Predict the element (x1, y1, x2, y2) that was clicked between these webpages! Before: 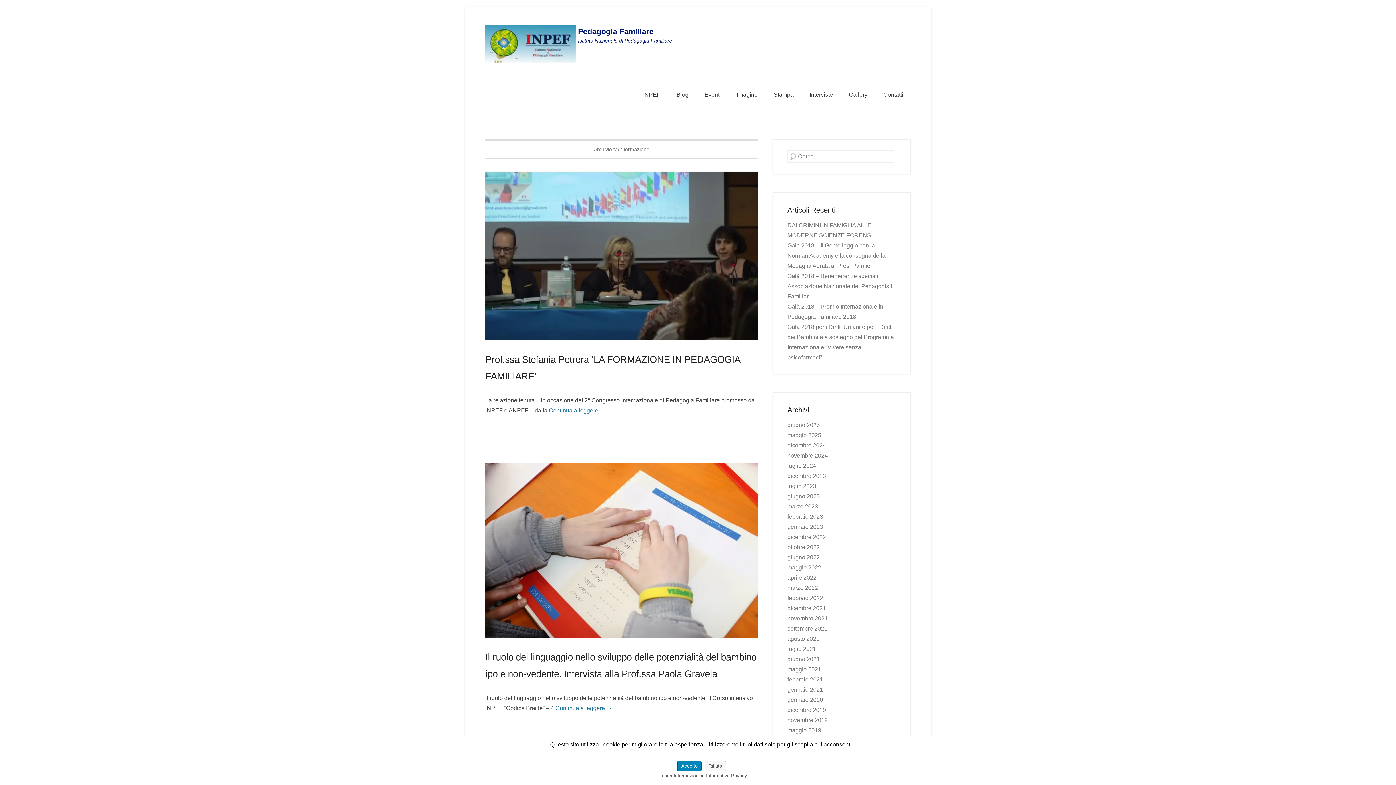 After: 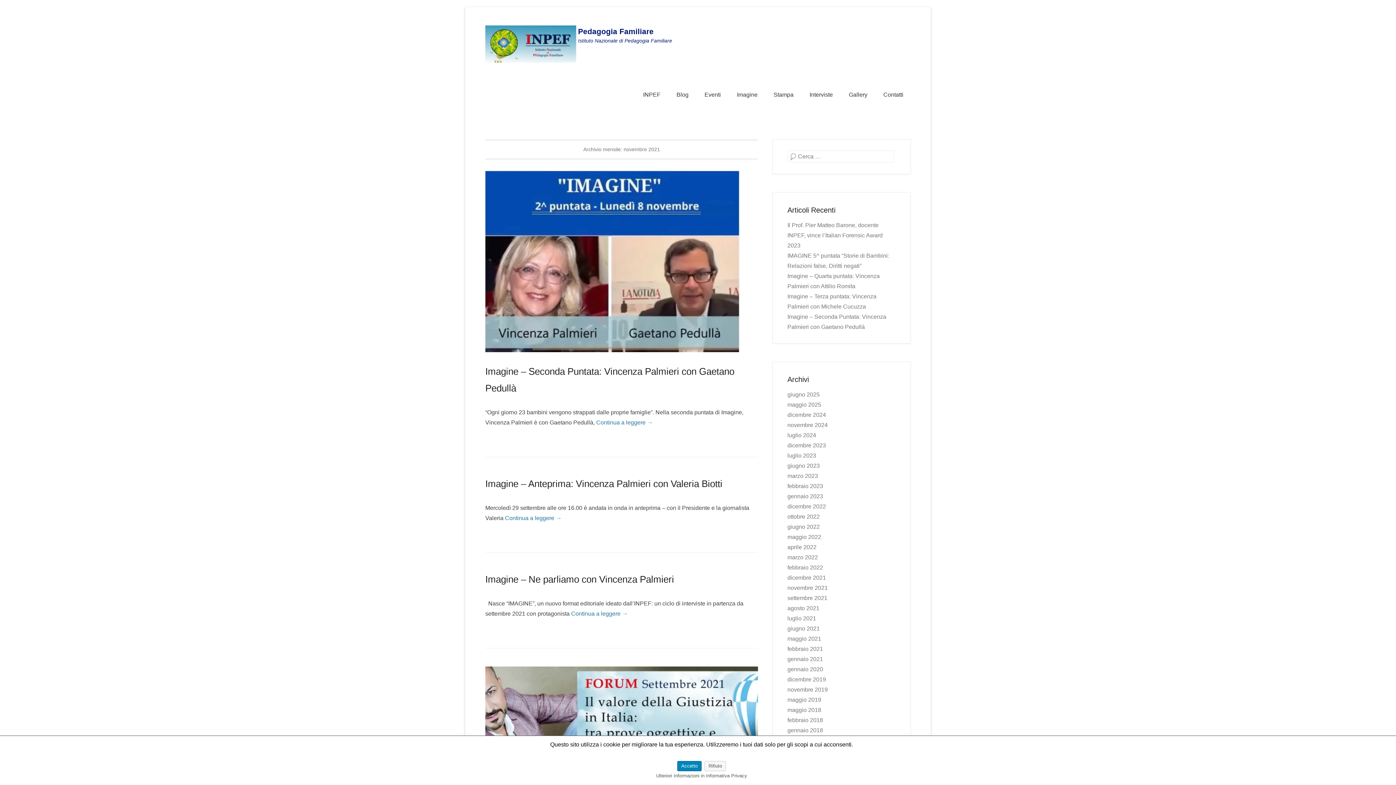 Action: label: novembre 2021 bbox: (787, 615, 828, 621)